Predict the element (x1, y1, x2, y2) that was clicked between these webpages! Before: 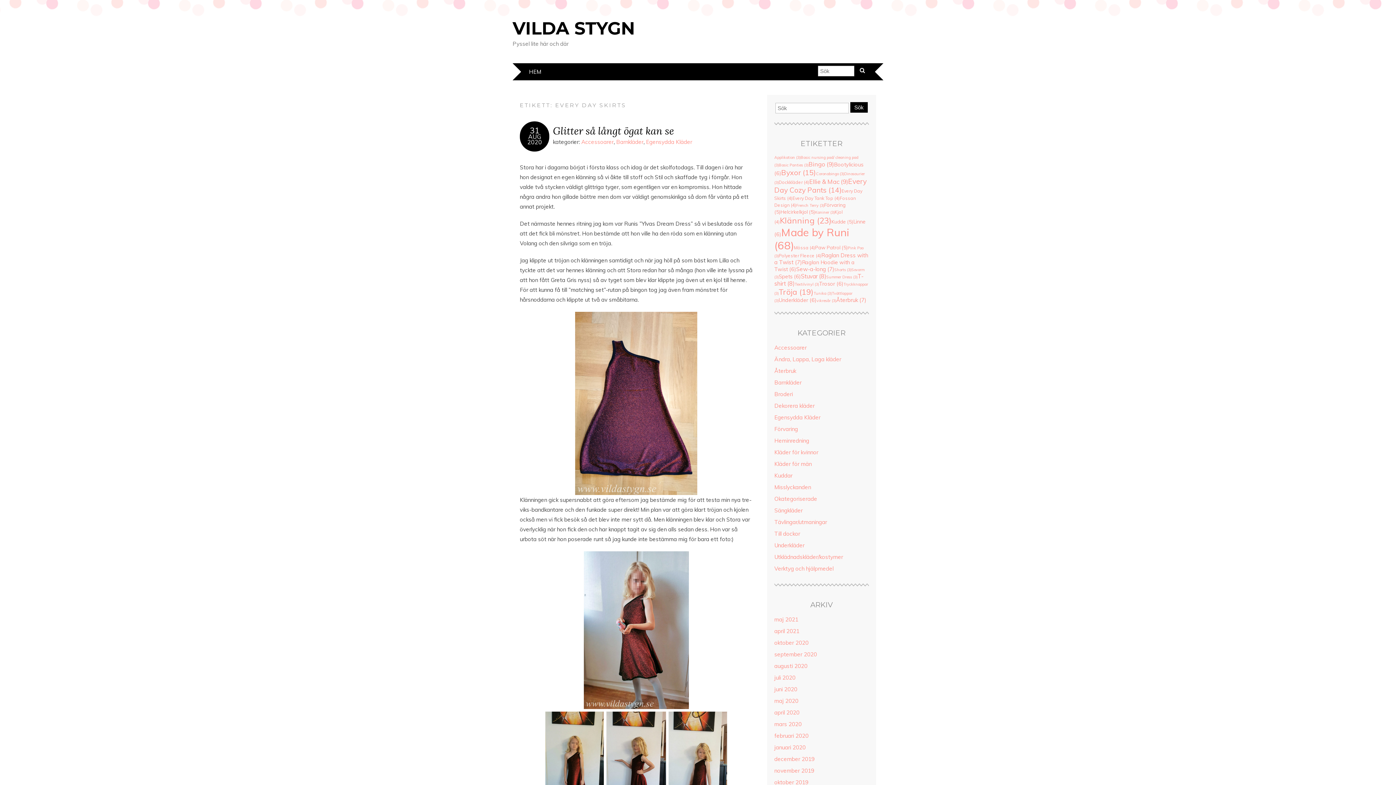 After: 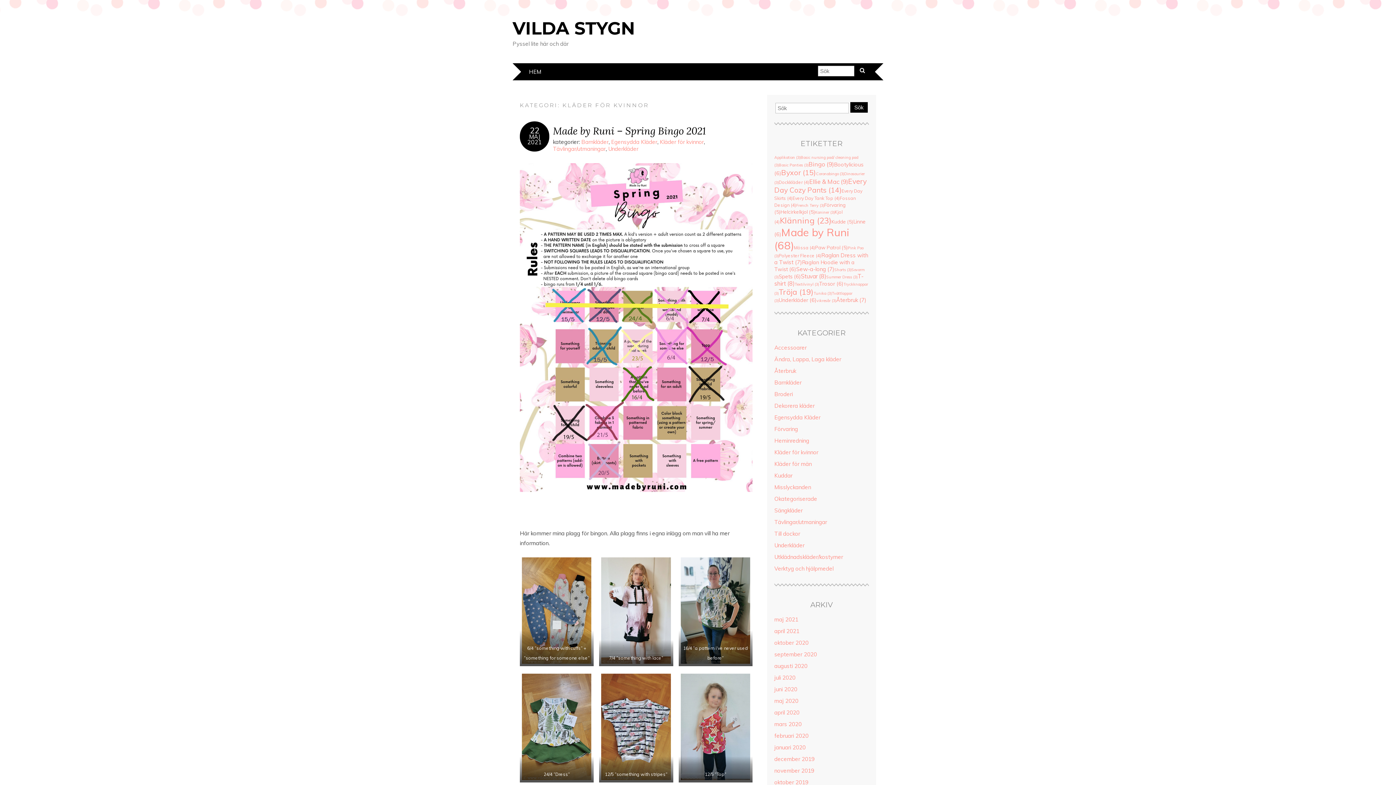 Action: bbox: (774, 449, 818, 456) label: Kläder för kvinnor